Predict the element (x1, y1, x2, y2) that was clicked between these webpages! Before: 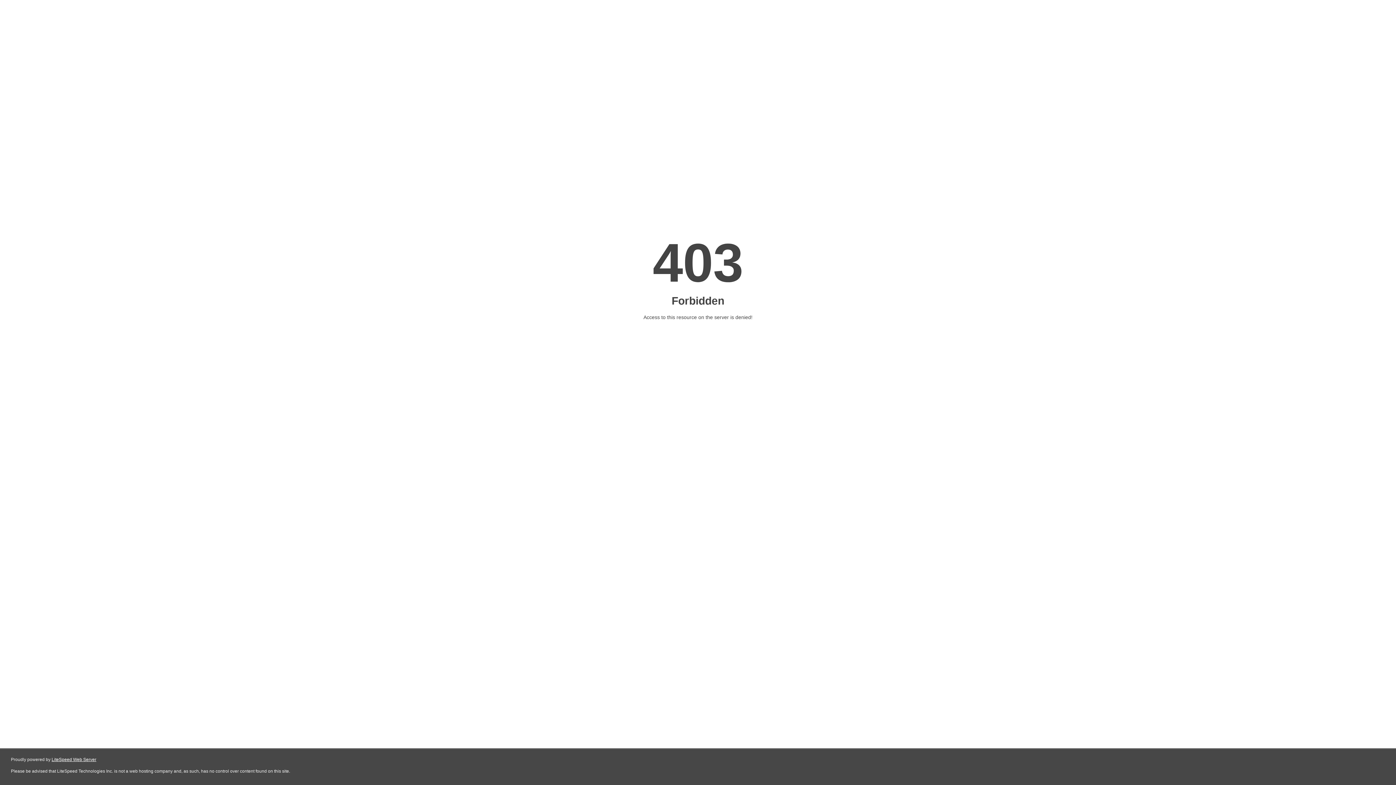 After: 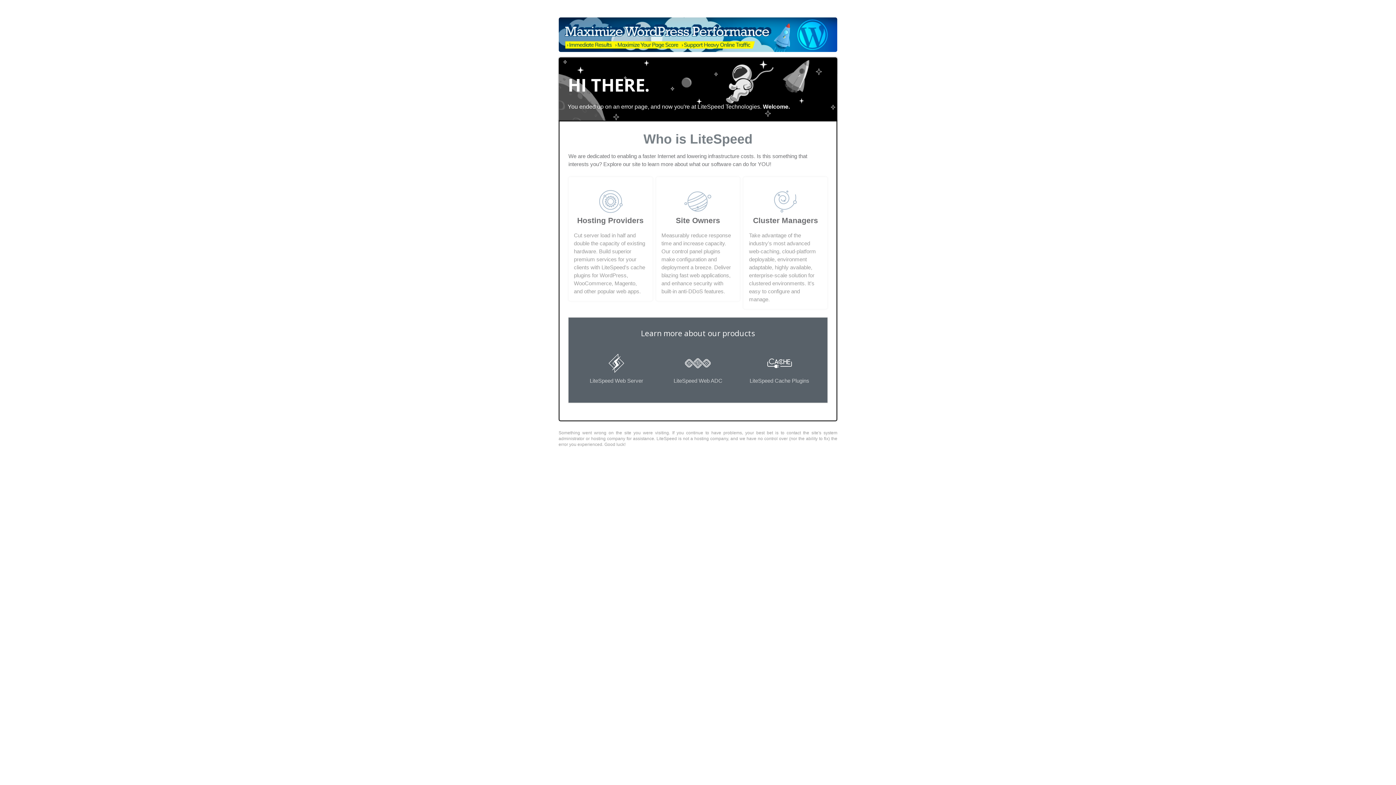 Action: label: LiteSpeed Web Server bbox: (51, 757, 96, 762)